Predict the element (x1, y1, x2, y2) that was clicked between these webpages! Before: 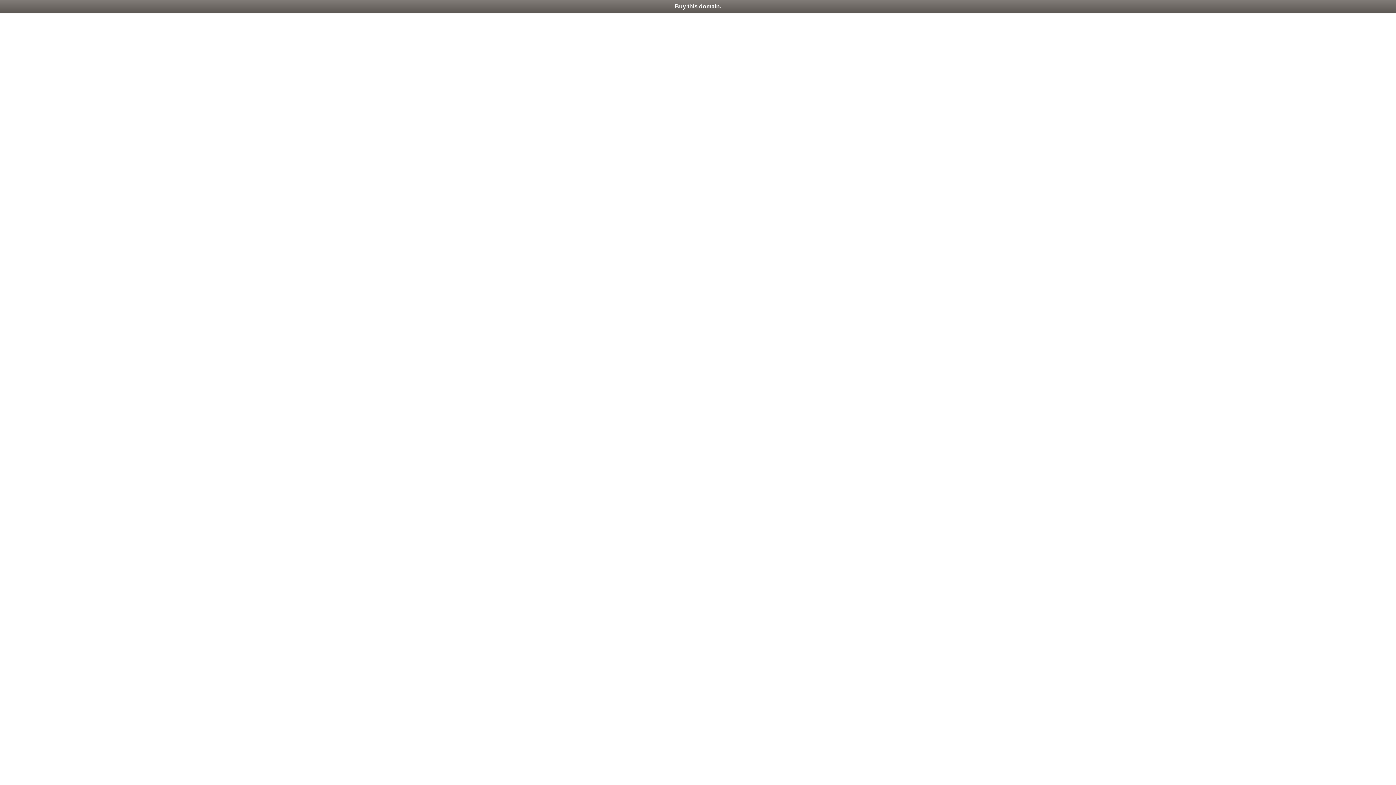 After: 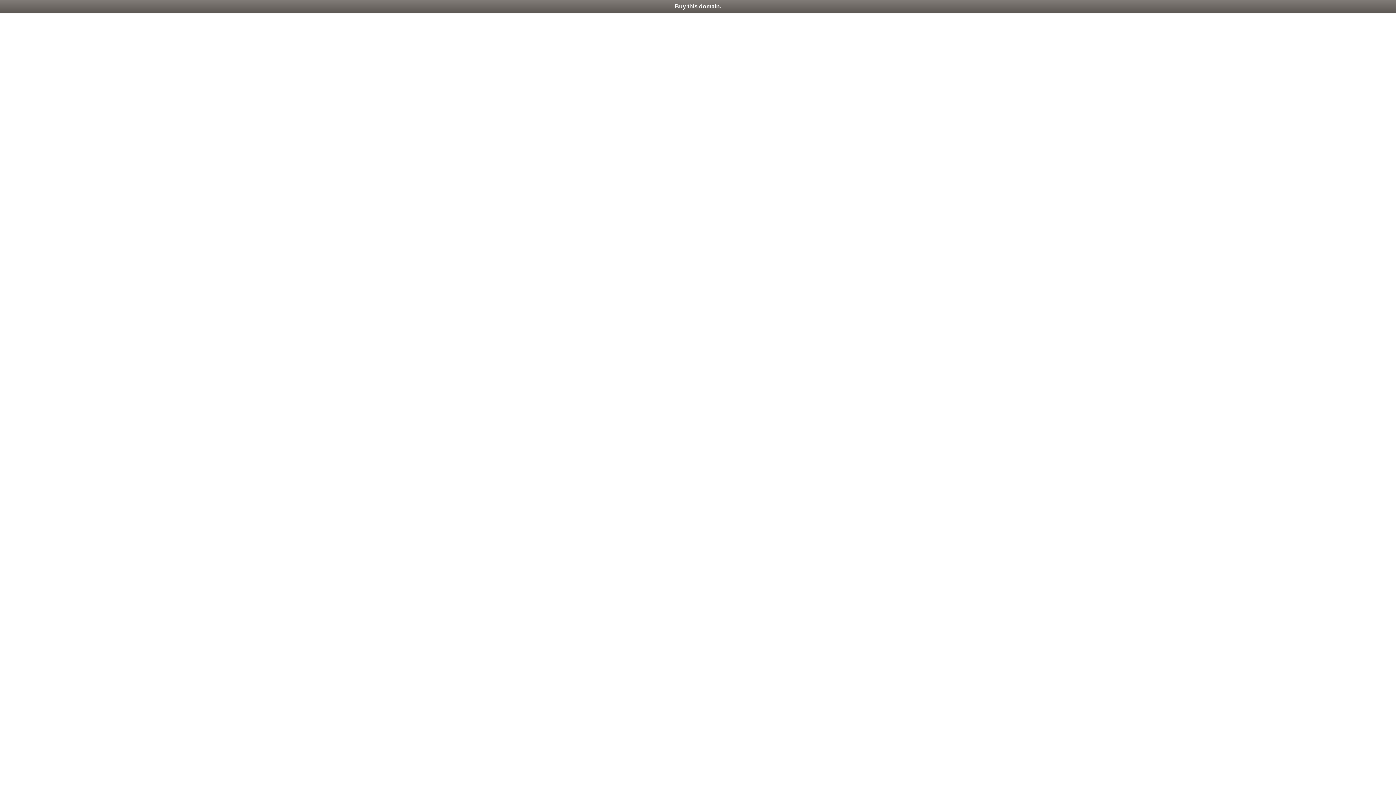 Action: bbox: (0, 0, 1396, 13) label: Buy this domain.